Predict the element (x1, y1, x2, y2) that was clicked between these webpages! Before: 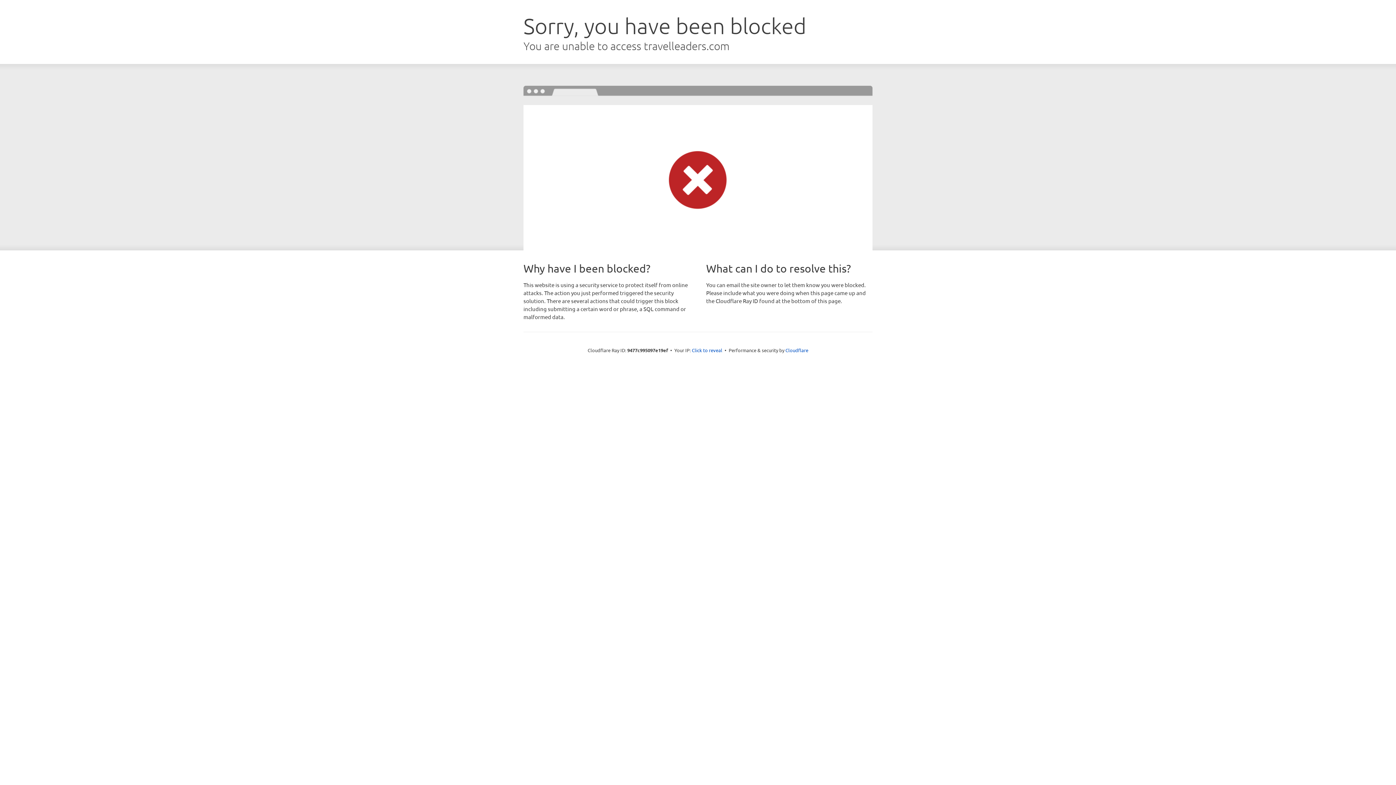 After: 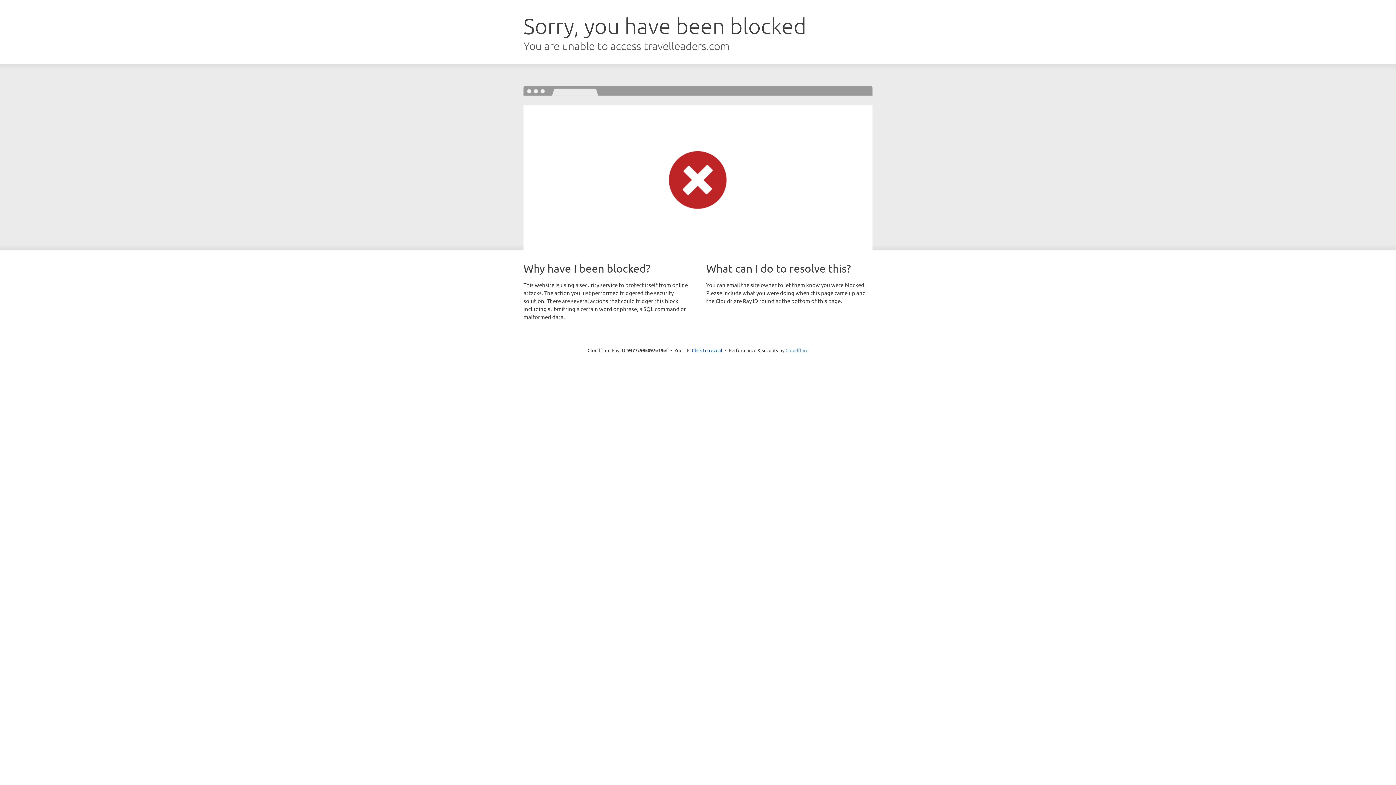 Action: bbox: (785, 347, 808, 353) label: Cloudflare